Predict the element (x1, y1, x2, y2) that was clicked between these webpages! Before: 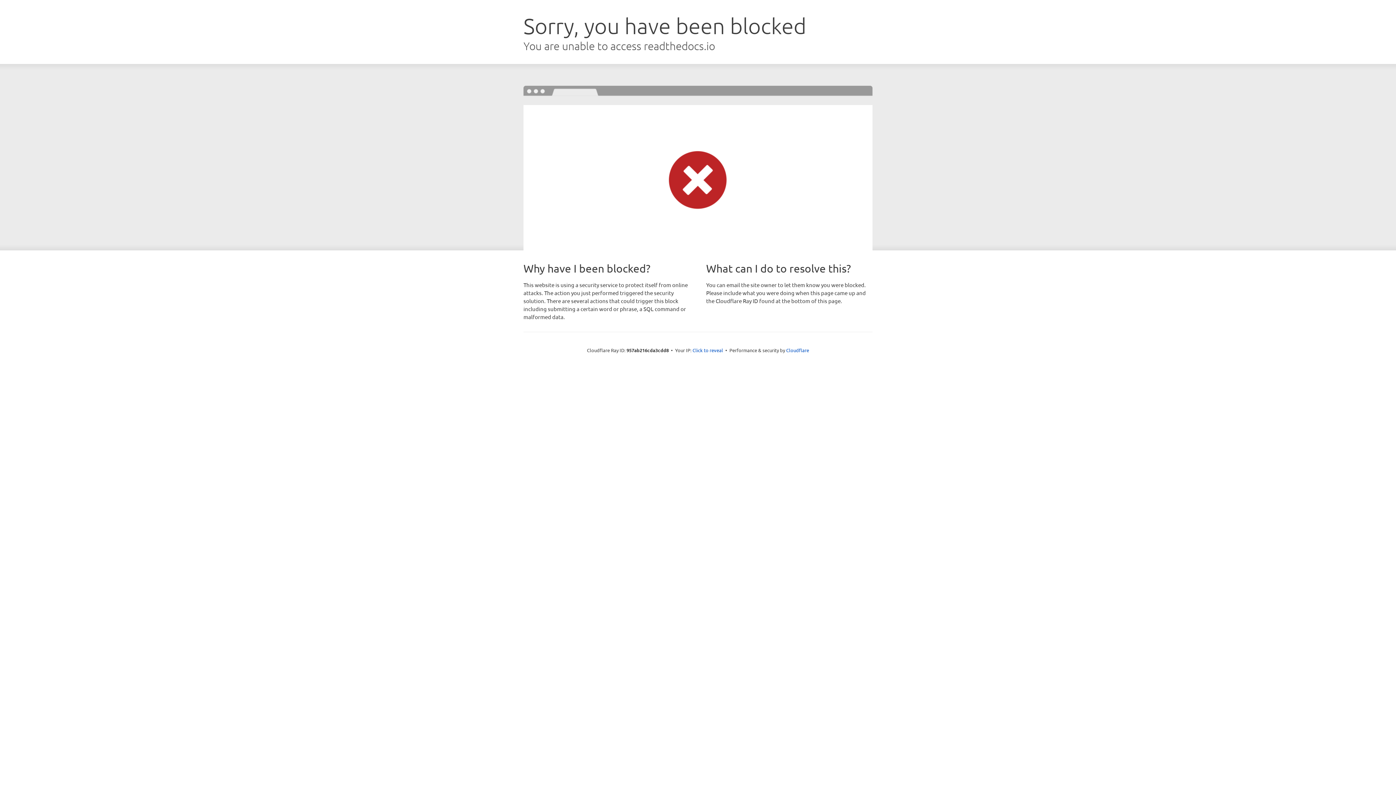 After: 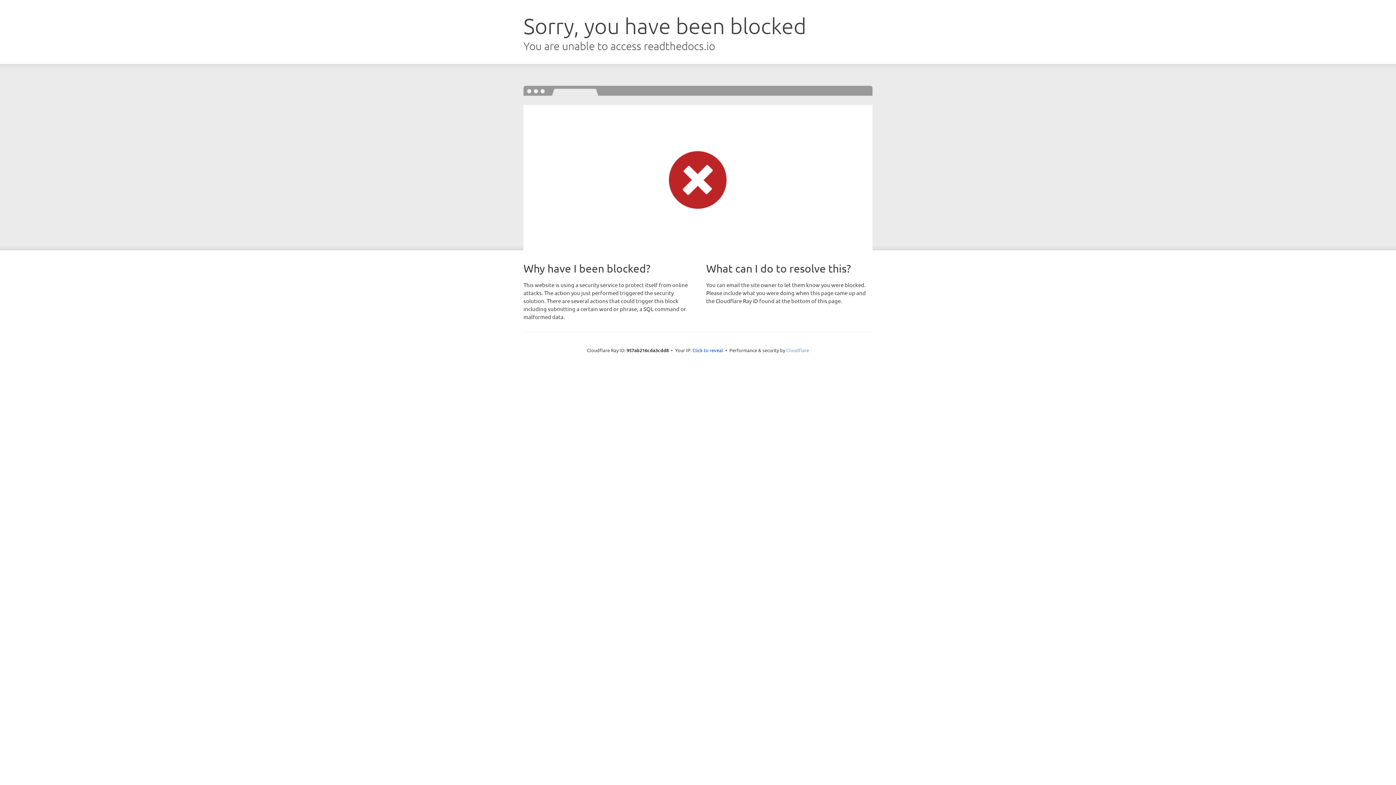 Action: label: Cloudflare bbox: (786, 347, 809, 353)